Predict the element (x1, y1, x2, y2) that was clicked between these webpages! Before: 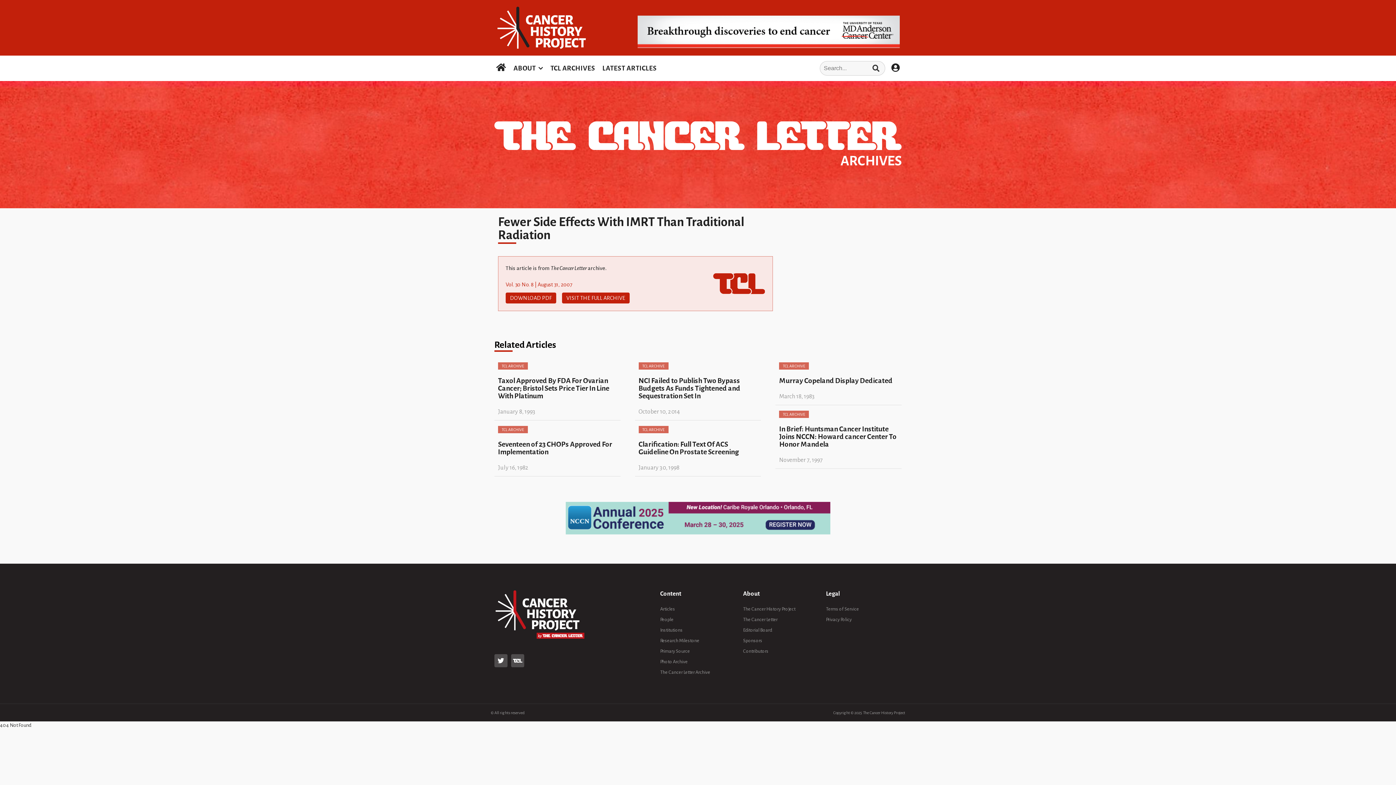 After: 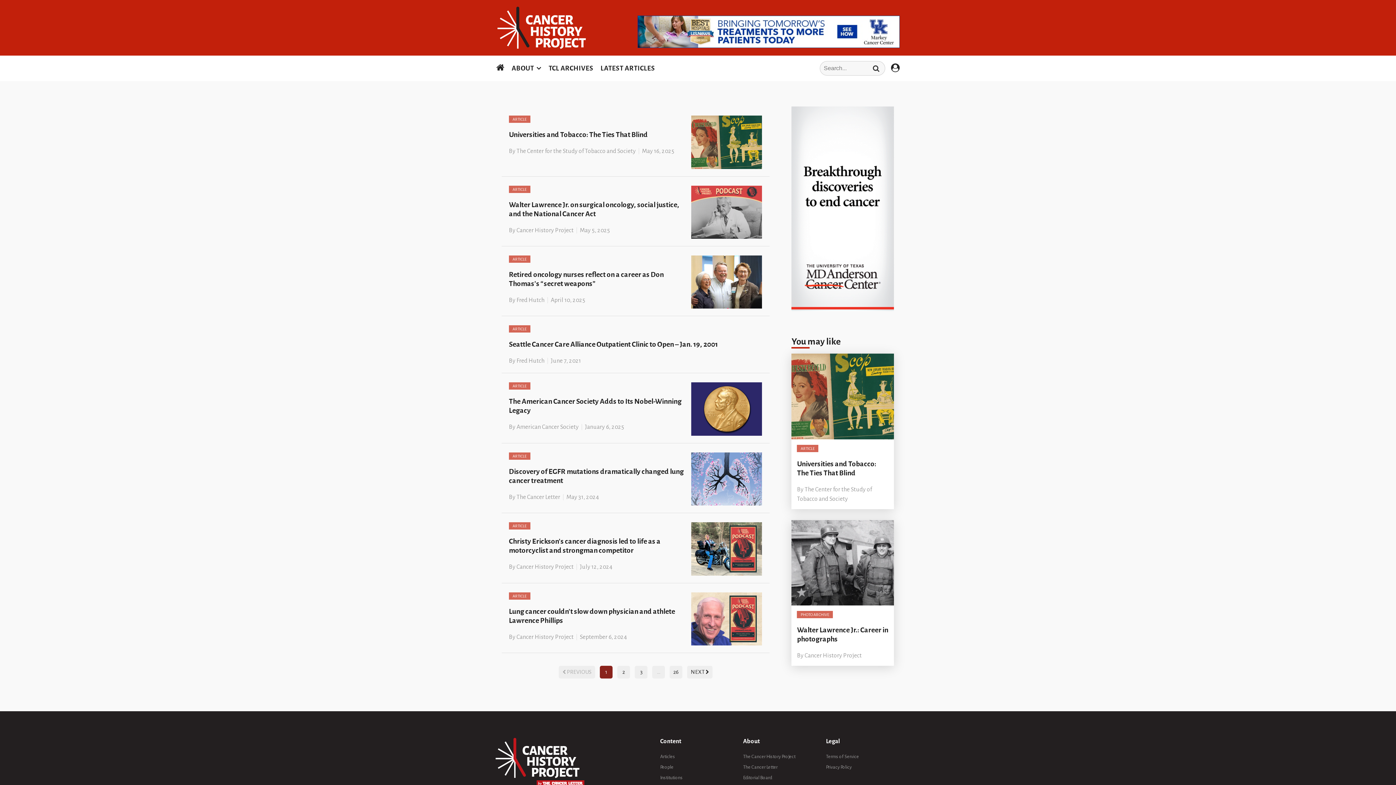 Action: bbox: (660, 607, 675, 612) label: Articles